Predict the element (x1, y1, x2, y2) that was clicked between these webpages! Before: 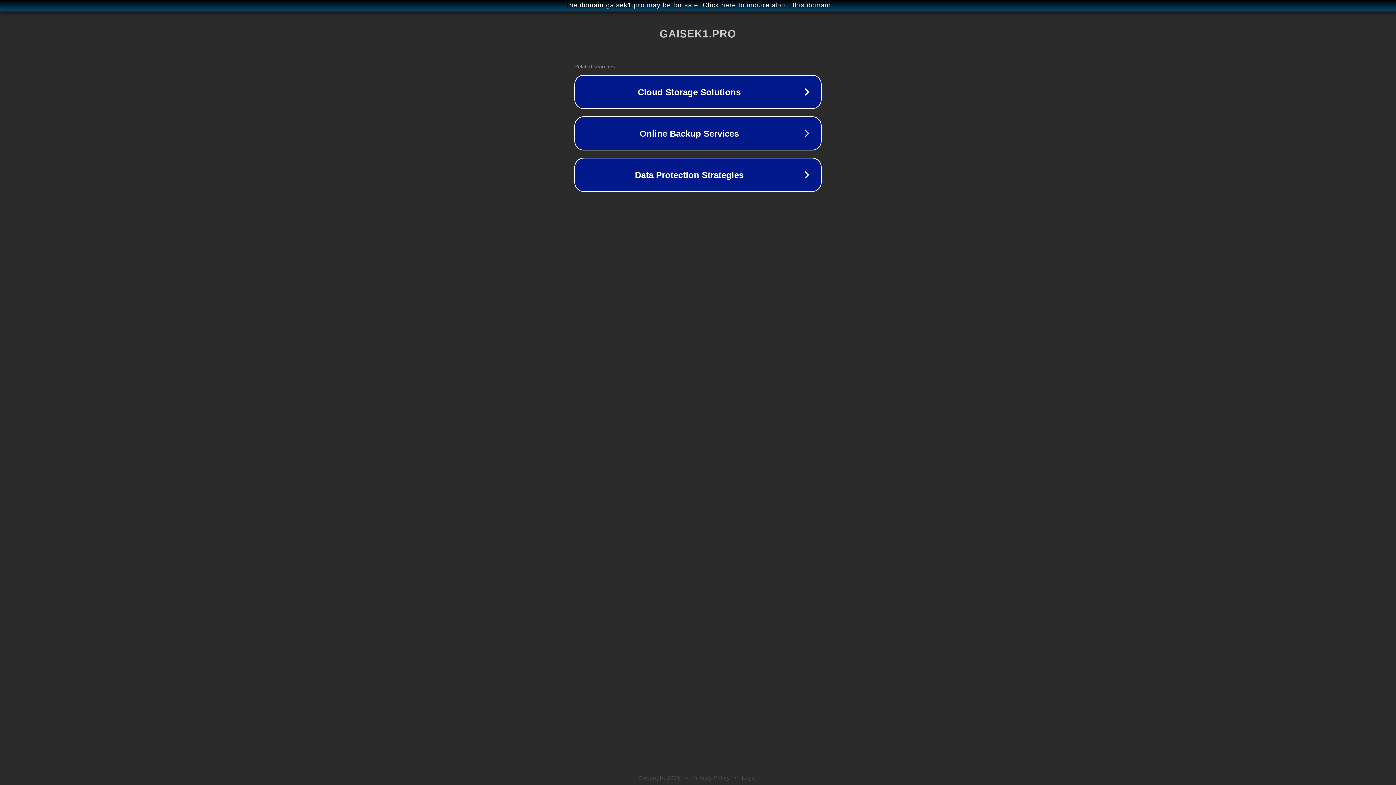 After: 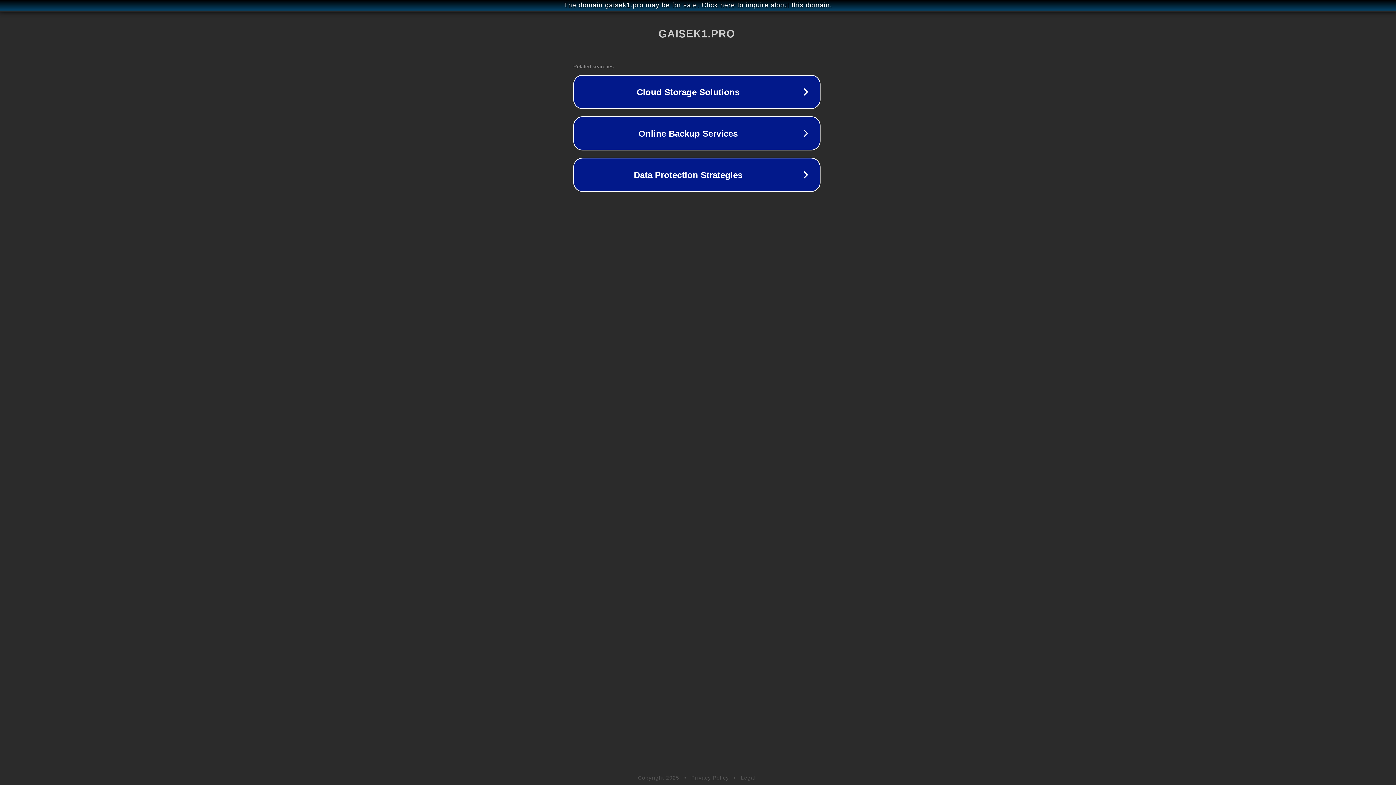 Action: label: The domain gaisek1.pro may be for sale. Click here to inquire about this domain. bbox: (1, 1, 1397, 9)